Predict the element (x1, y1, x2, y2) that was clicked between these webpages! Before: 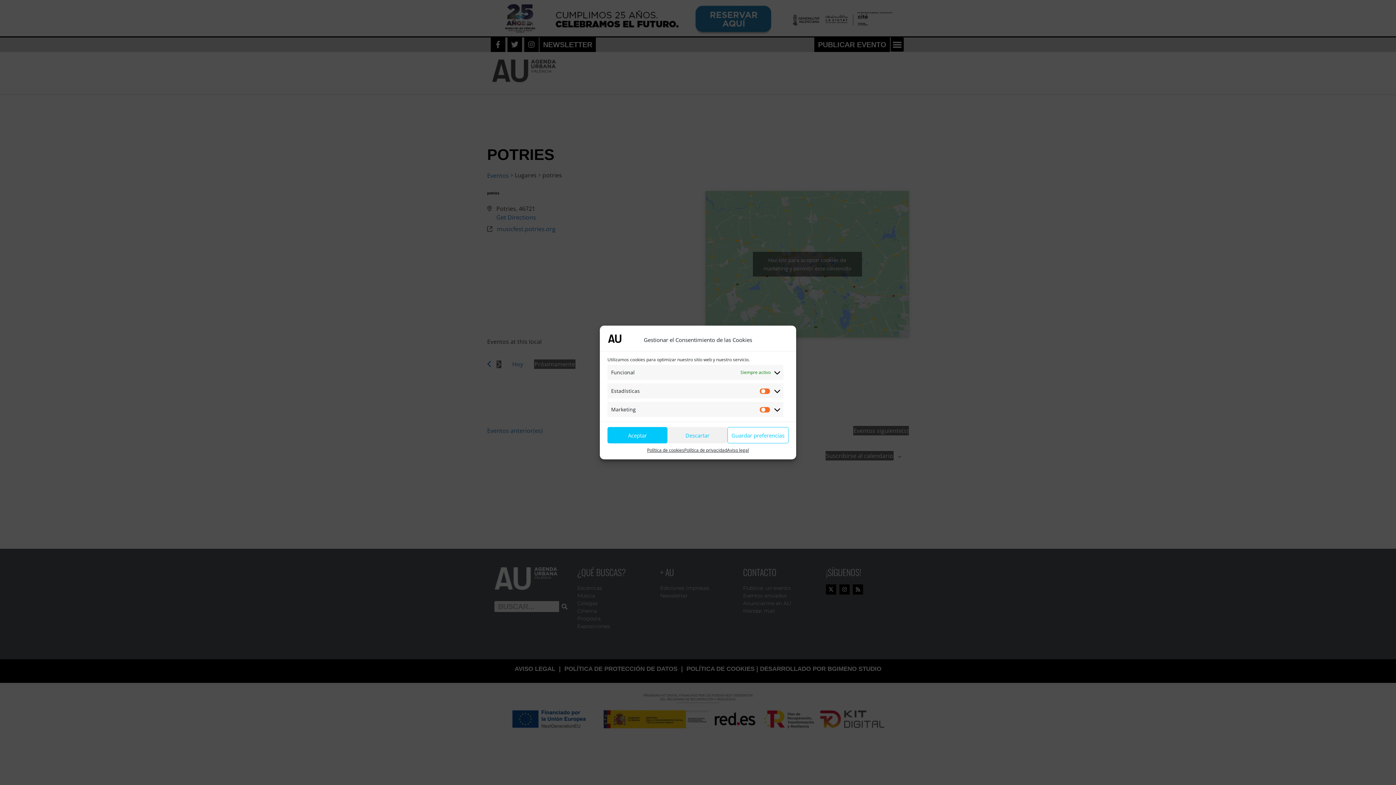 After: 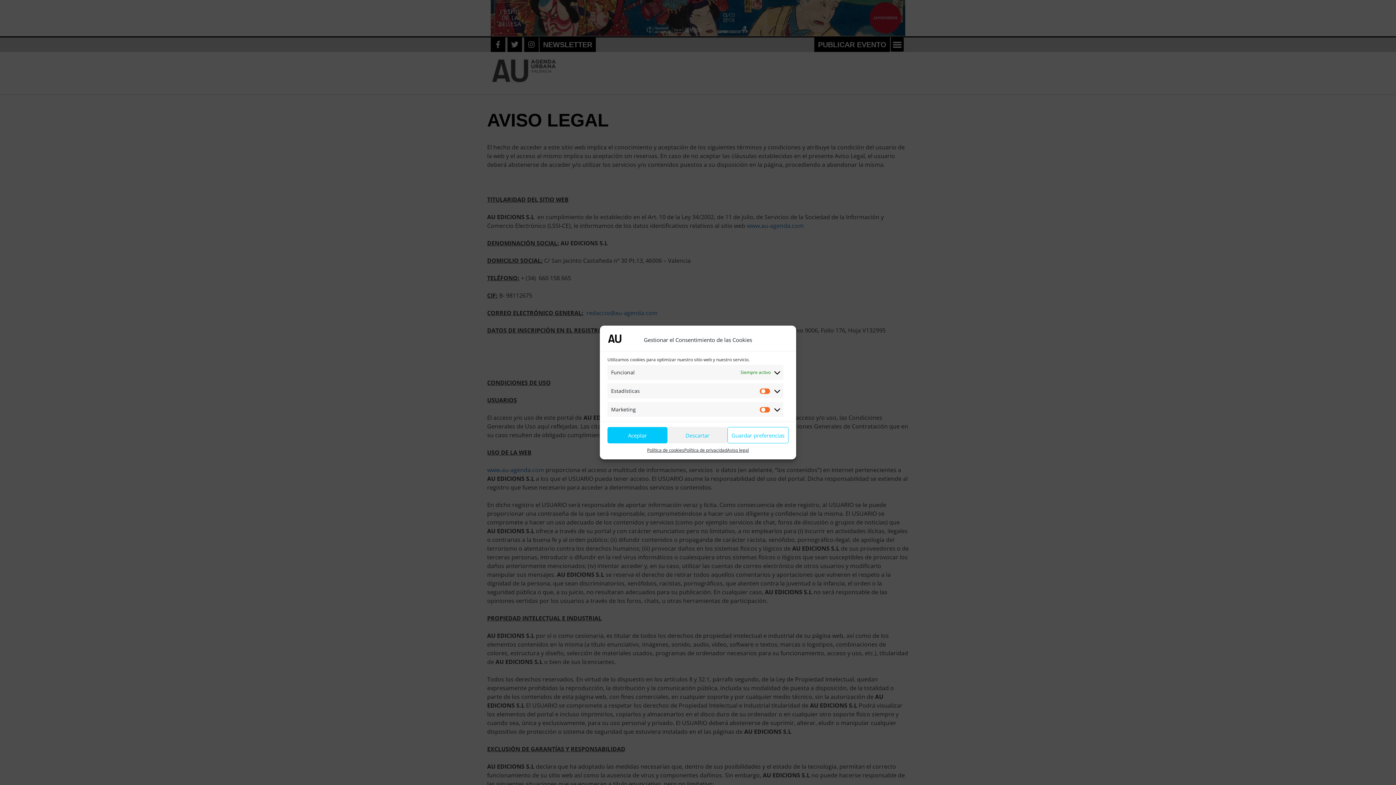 Action: bbox: (727, 447, 749, 453) label: Aviso legal